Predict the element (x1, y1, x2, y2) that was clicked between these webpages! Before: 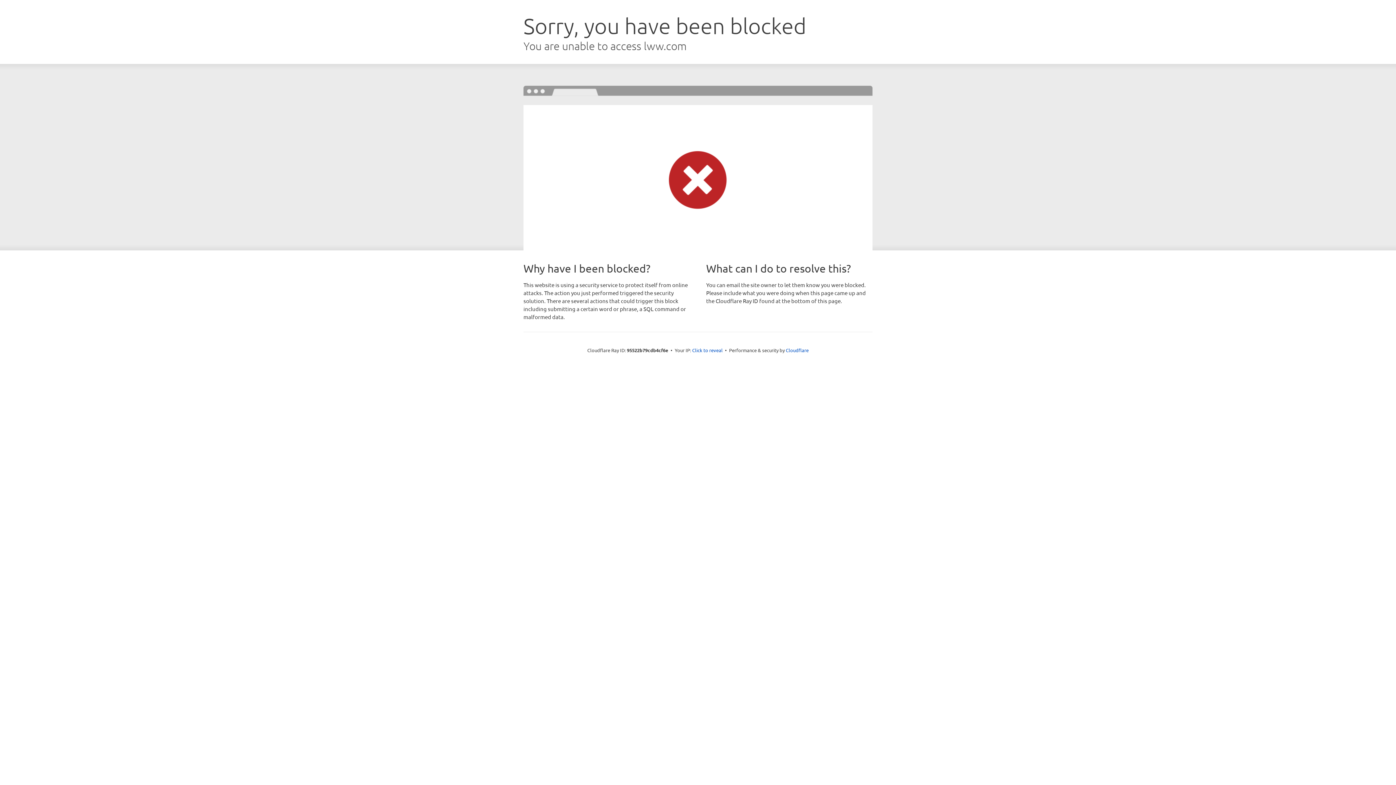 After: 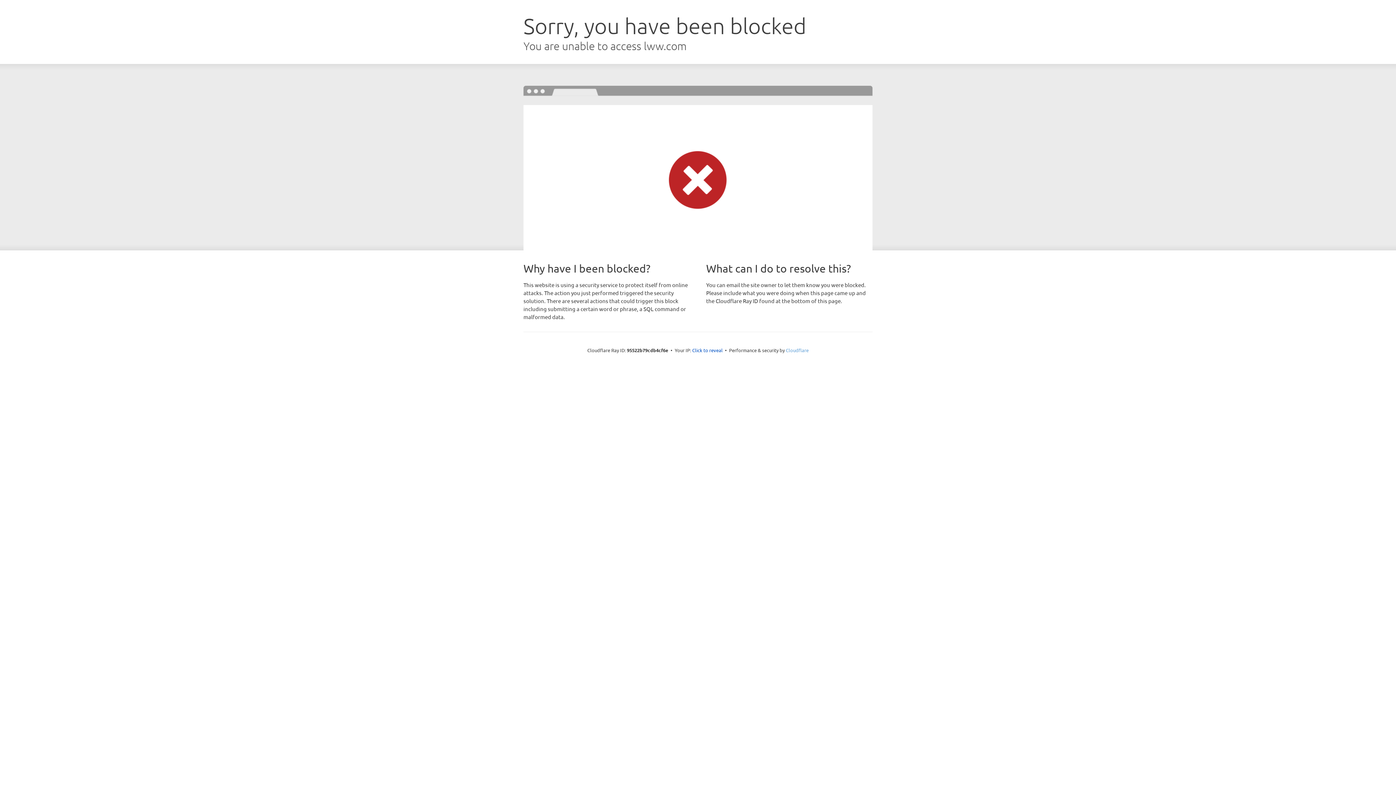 Action: bbox: (786, 347, 808, 353) label: Cloudflare